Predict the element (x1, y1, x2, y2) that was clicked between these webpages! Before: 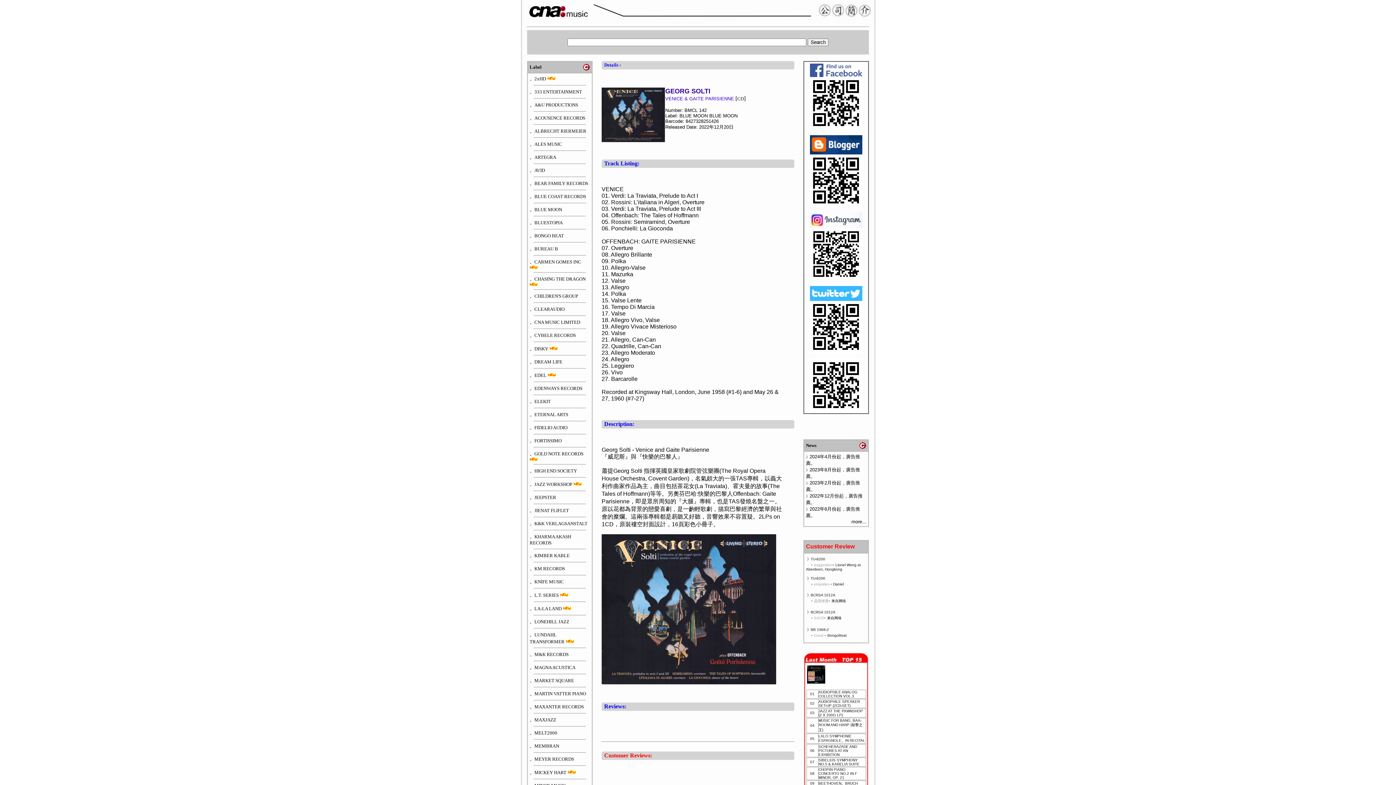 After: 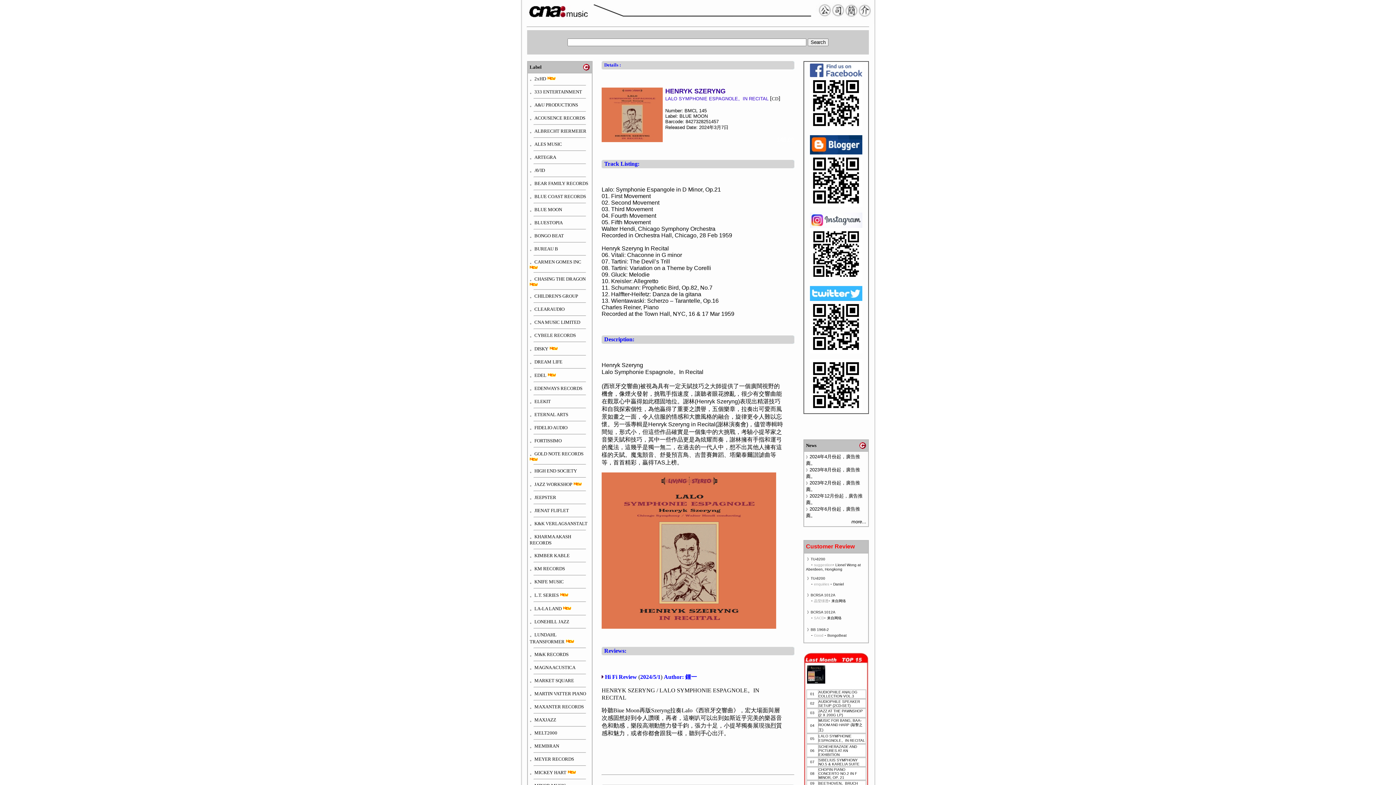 Action: bbox: (818, 734, 865, 742) label: LALO SYMPHONIE ESPAGNOLE。IN RECITAL